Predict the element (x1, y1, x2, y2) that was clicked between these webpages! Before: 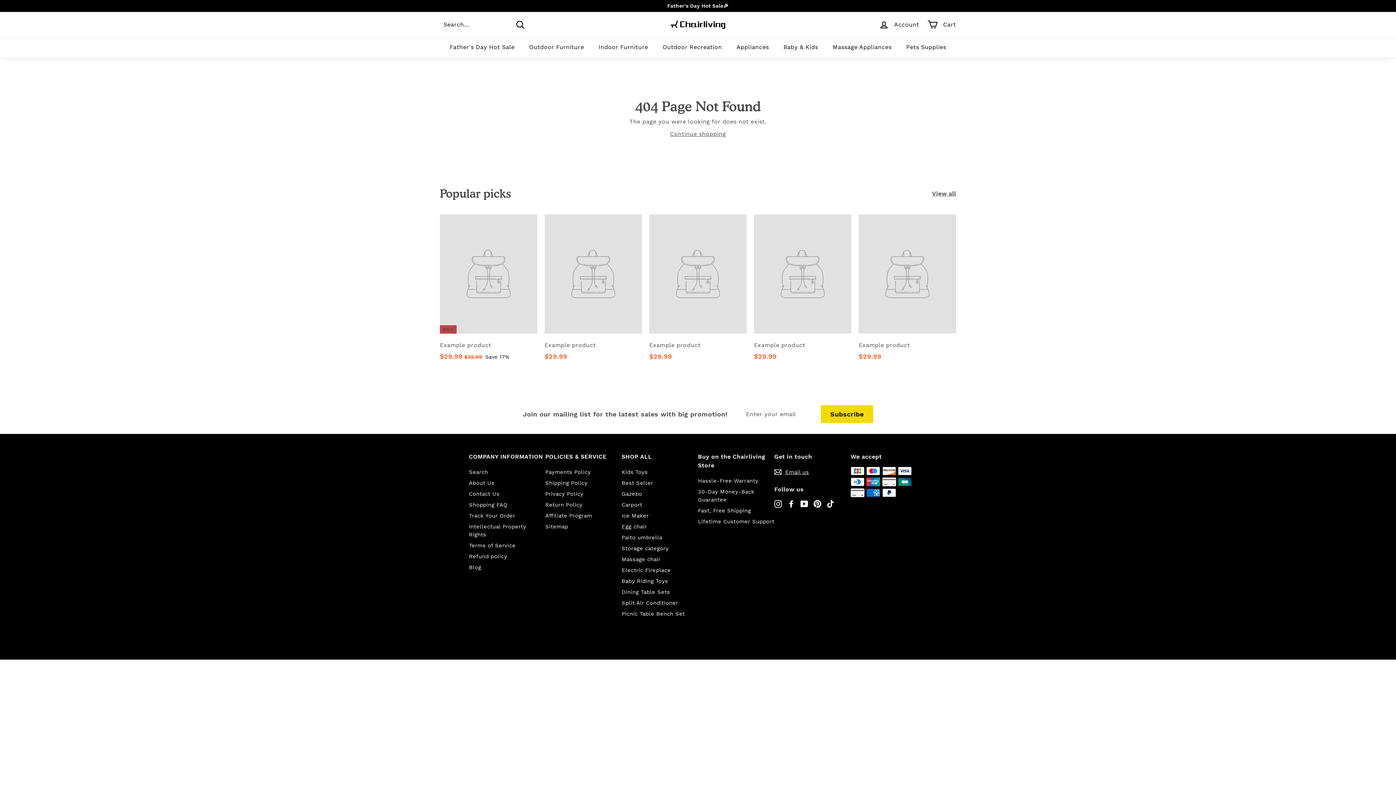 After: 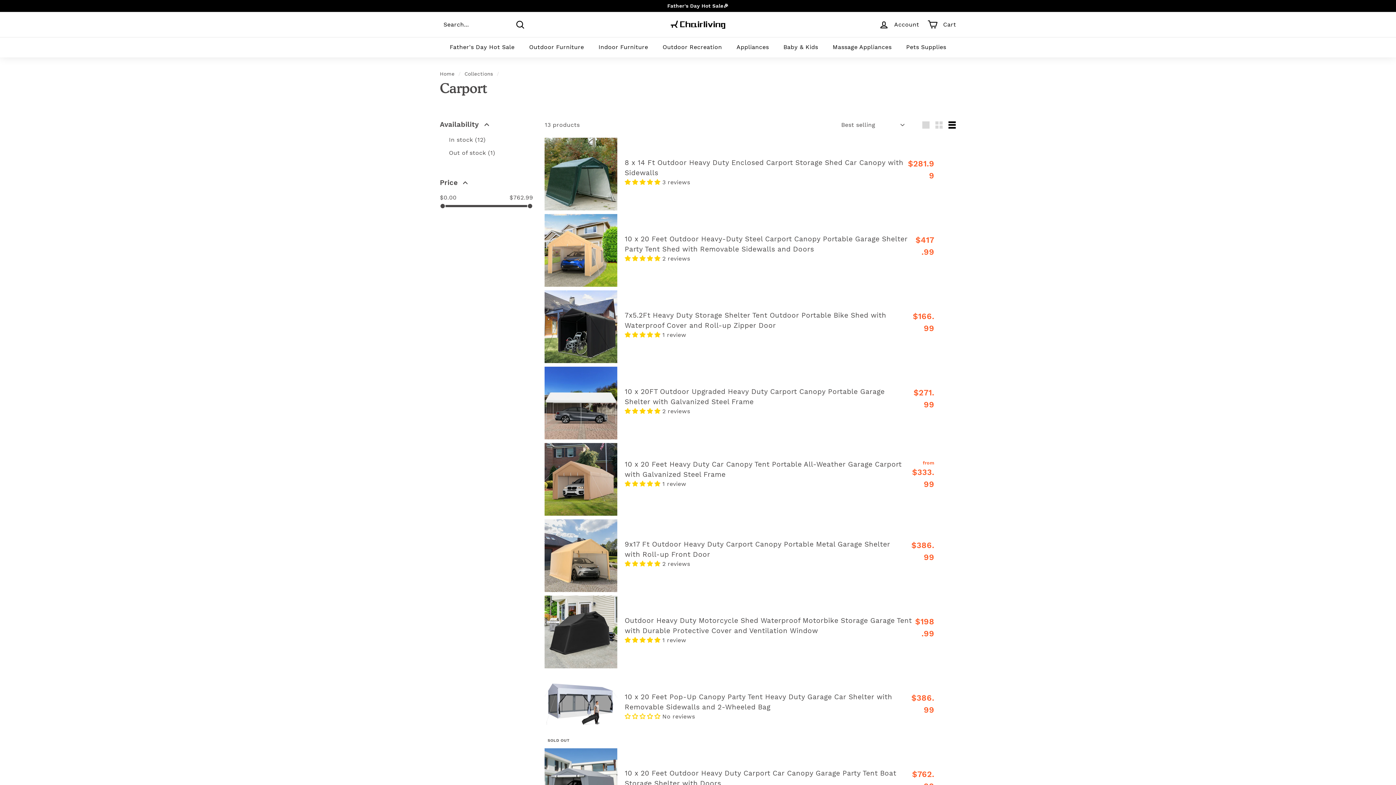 Action: label: Carport bbox: (621, 499, 642, 510)